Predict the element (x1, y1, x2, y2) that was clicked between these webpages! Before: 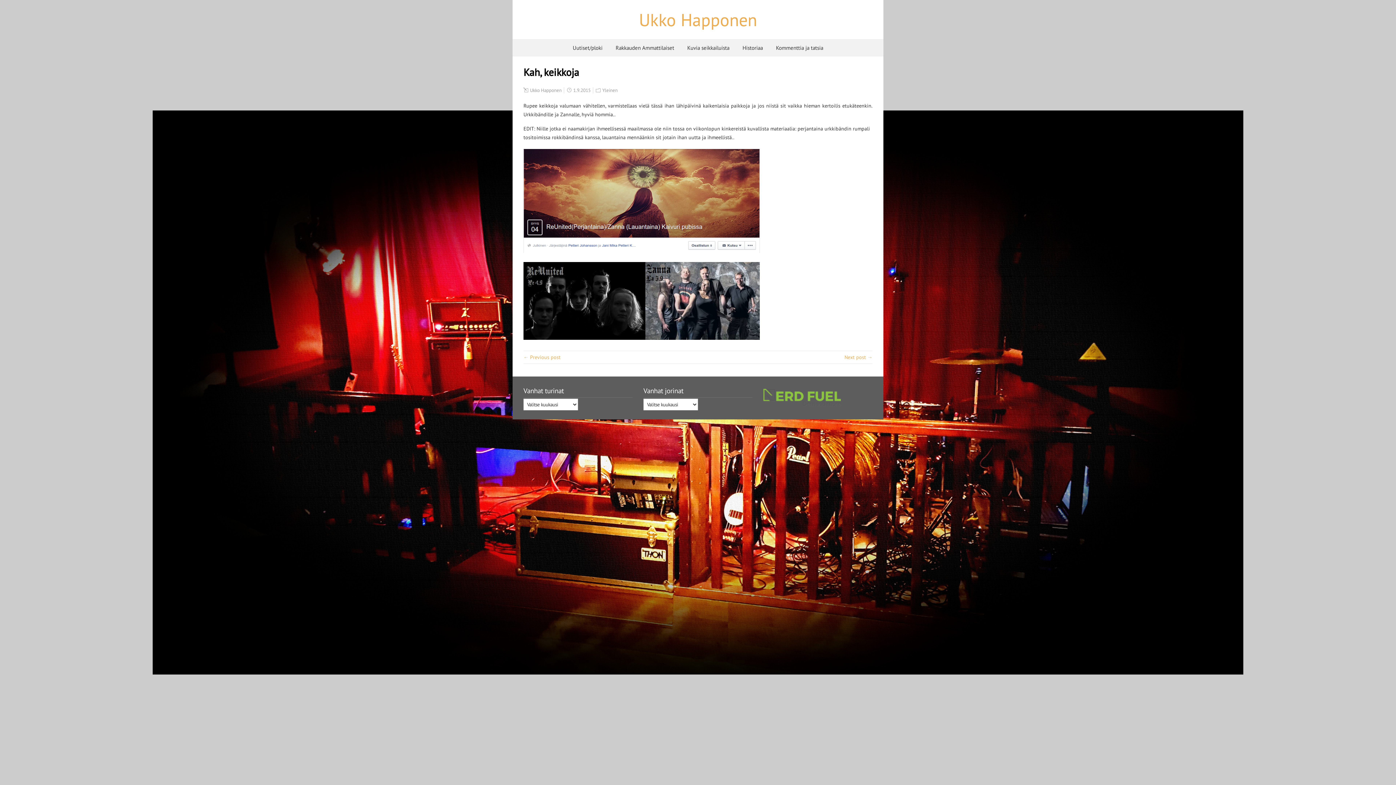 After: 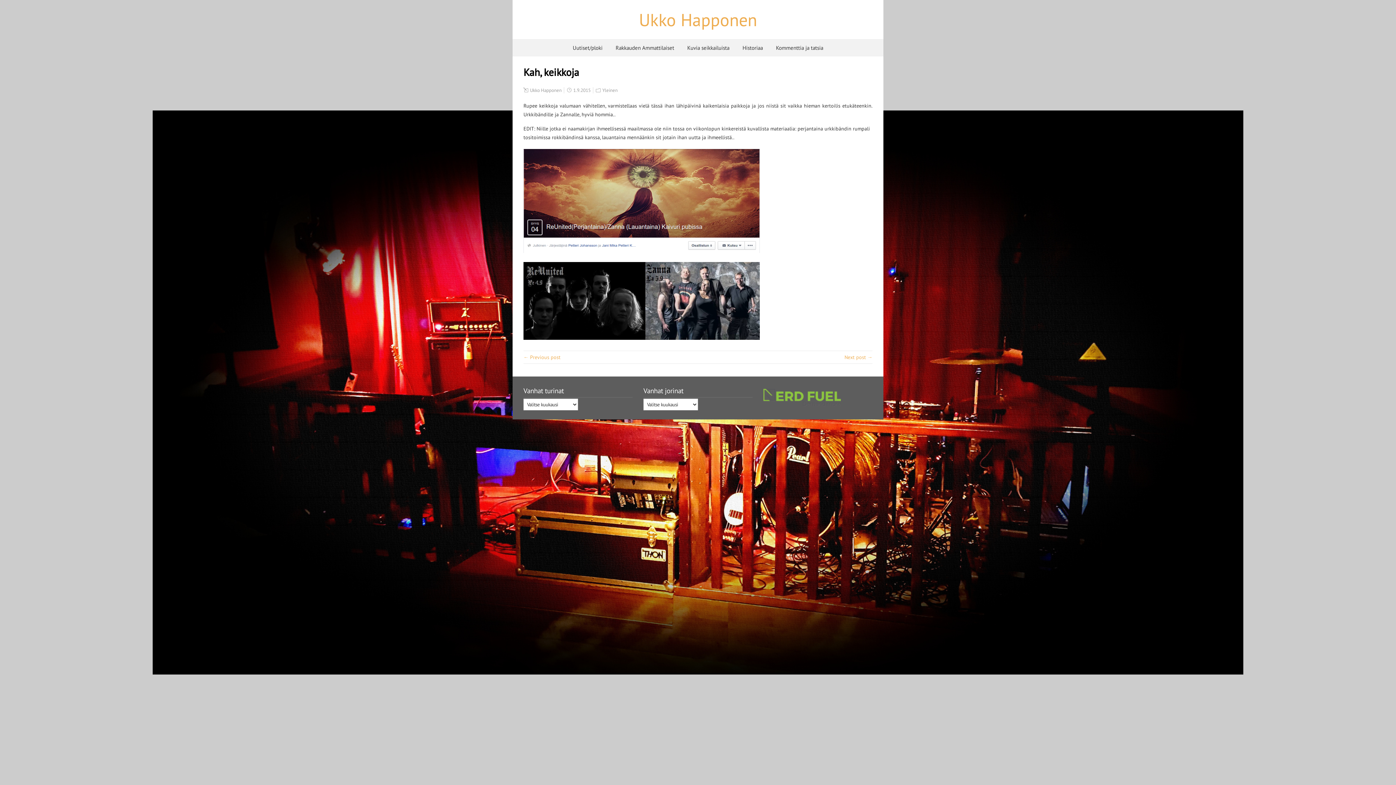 Action: bbox: (763, 400, 841, 408)